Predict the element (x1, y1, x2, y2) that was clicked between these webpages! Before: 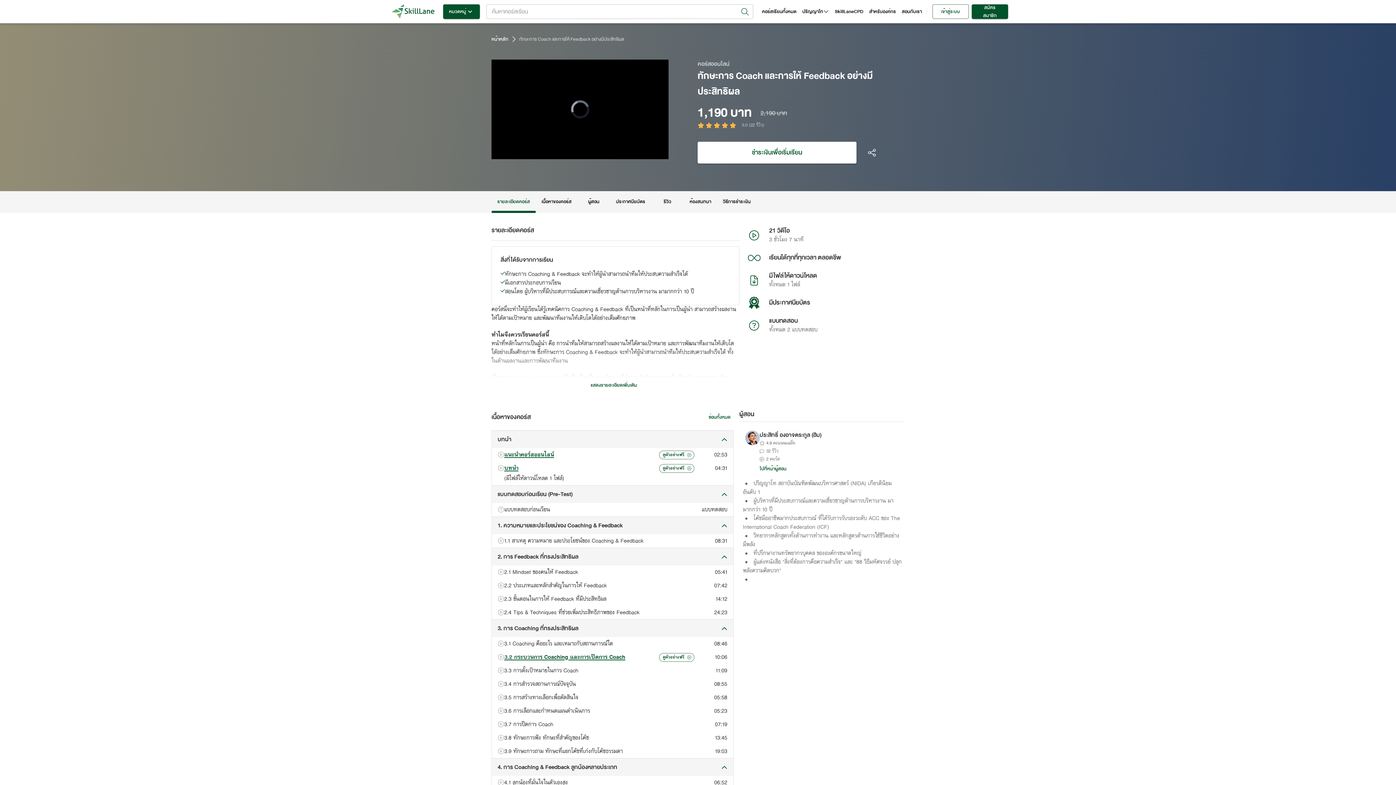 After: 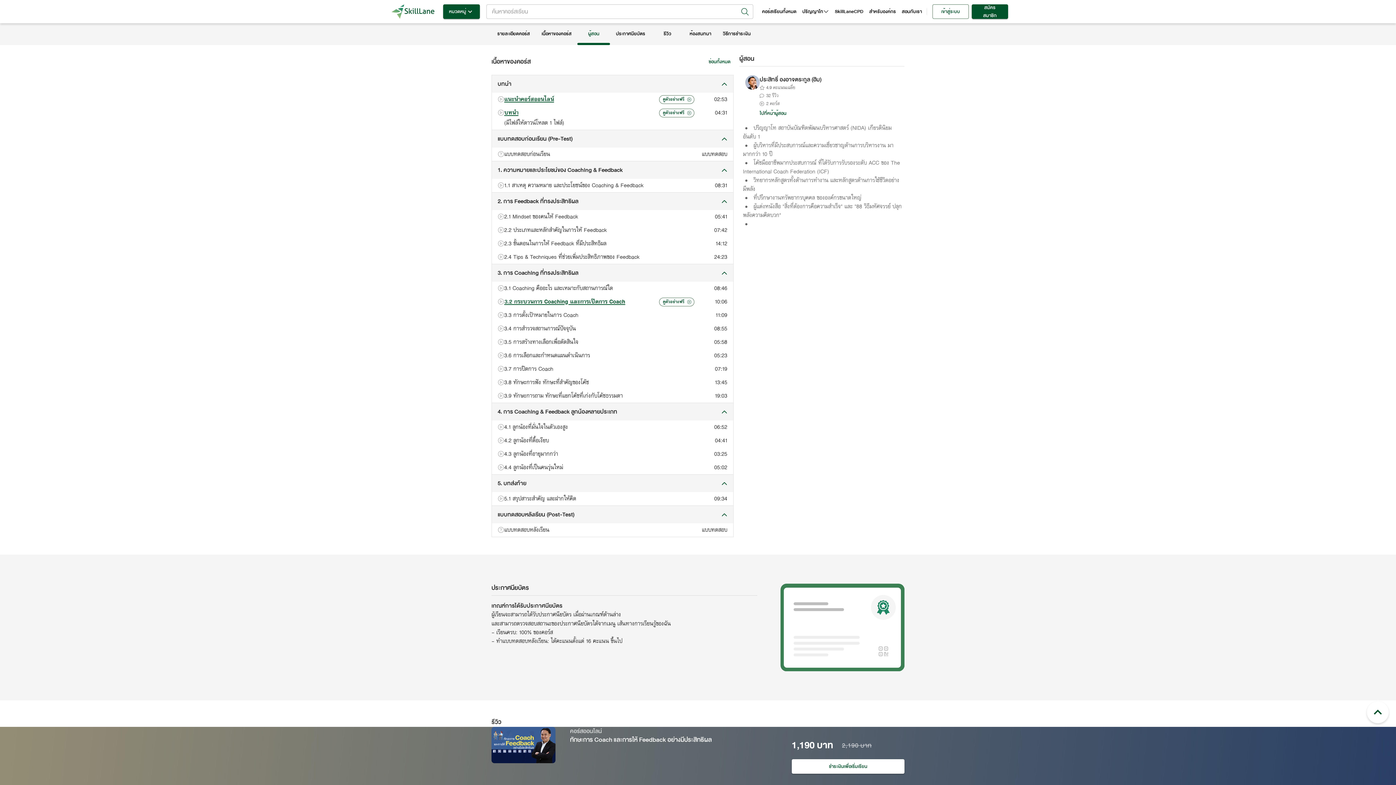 Action: bbox: (577, 191, 610, 212) label: ผู้สอน